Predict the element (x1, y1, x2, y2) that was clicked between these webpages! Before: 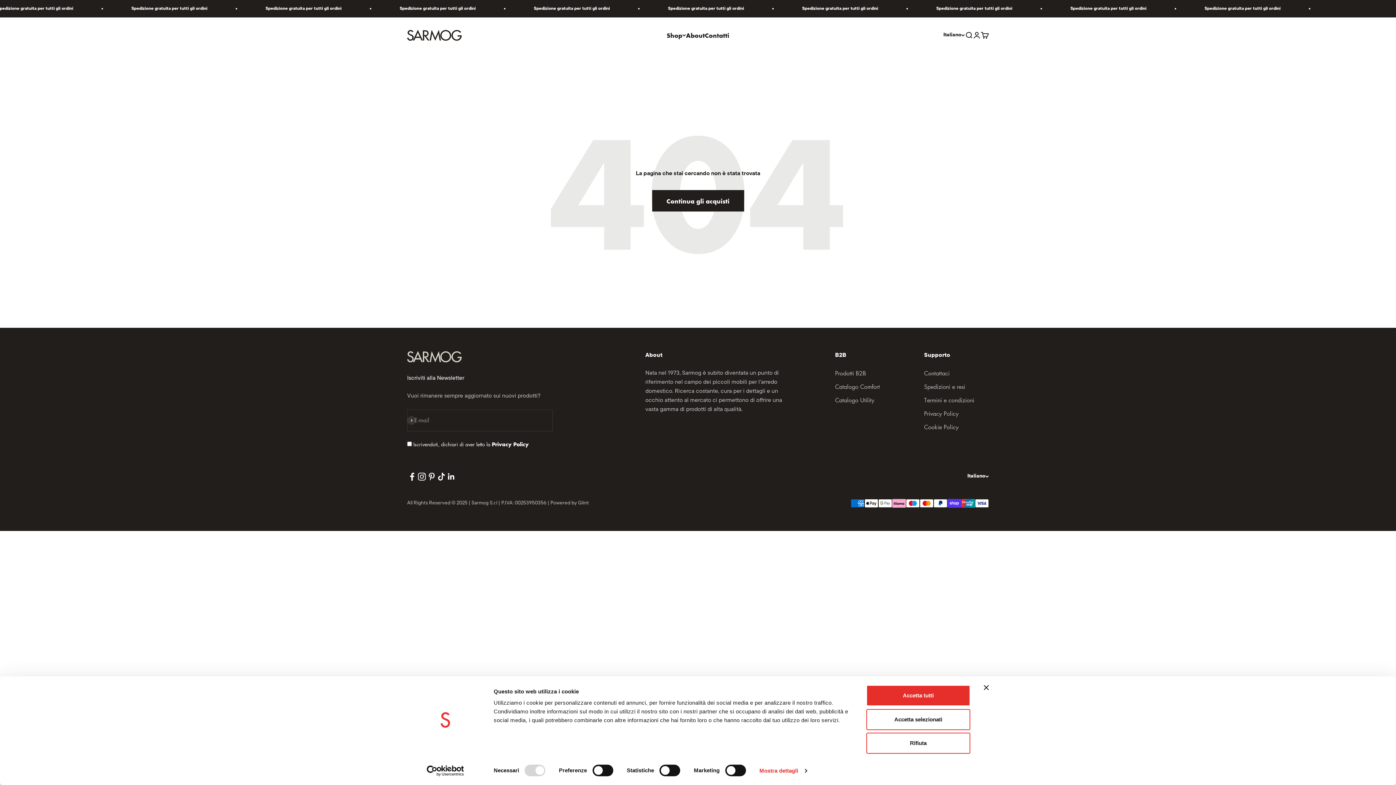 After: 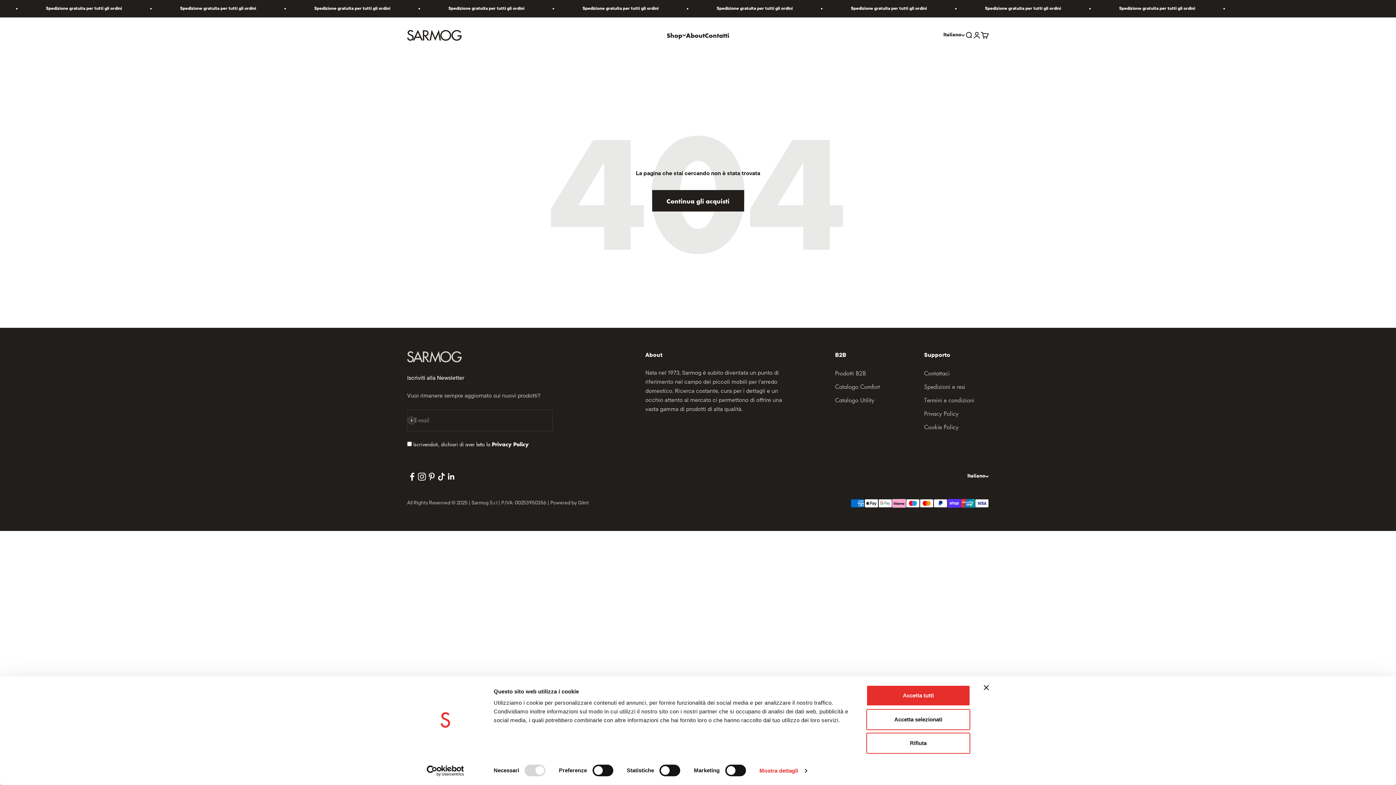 Action: bbox: (413, 765, 477, 776) label: Usercentrics Cookiebot - opens in a new window